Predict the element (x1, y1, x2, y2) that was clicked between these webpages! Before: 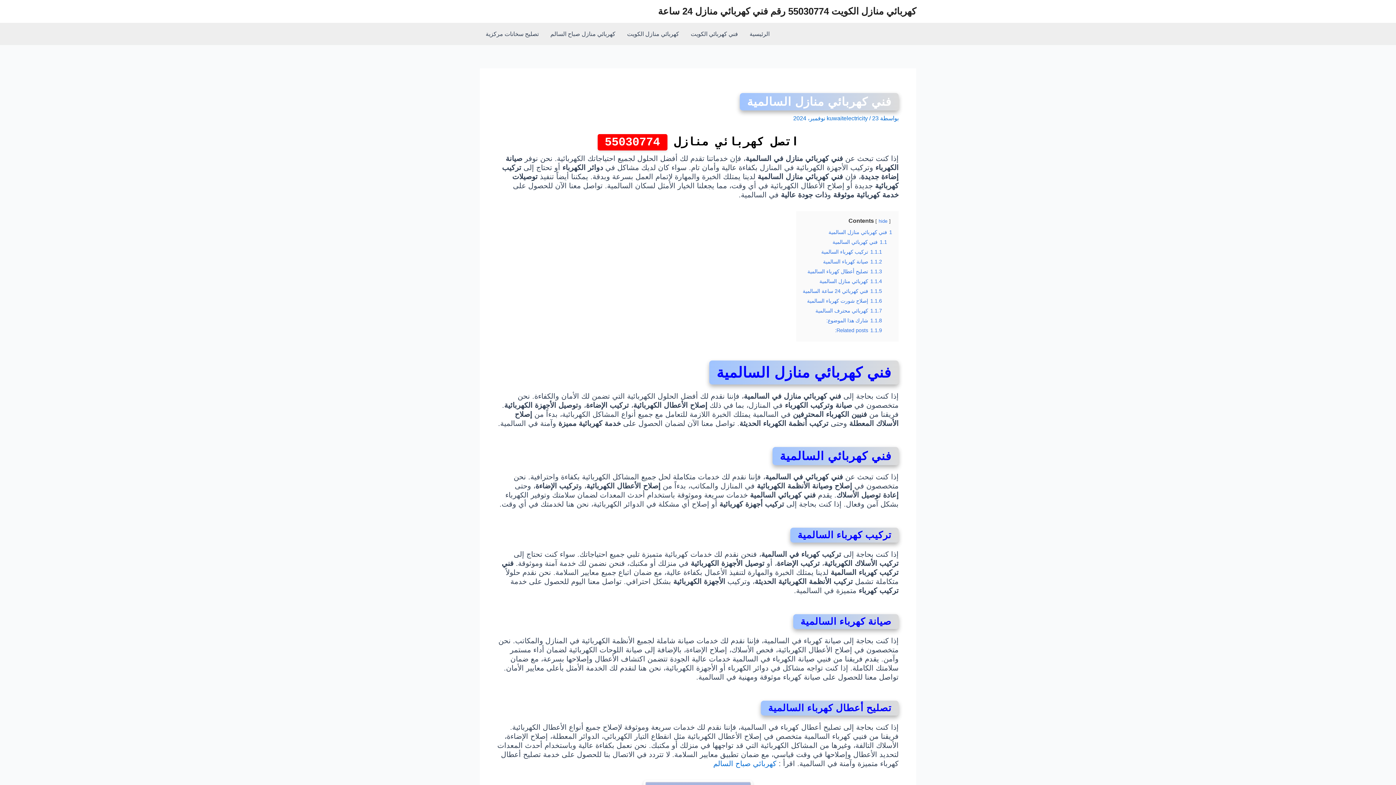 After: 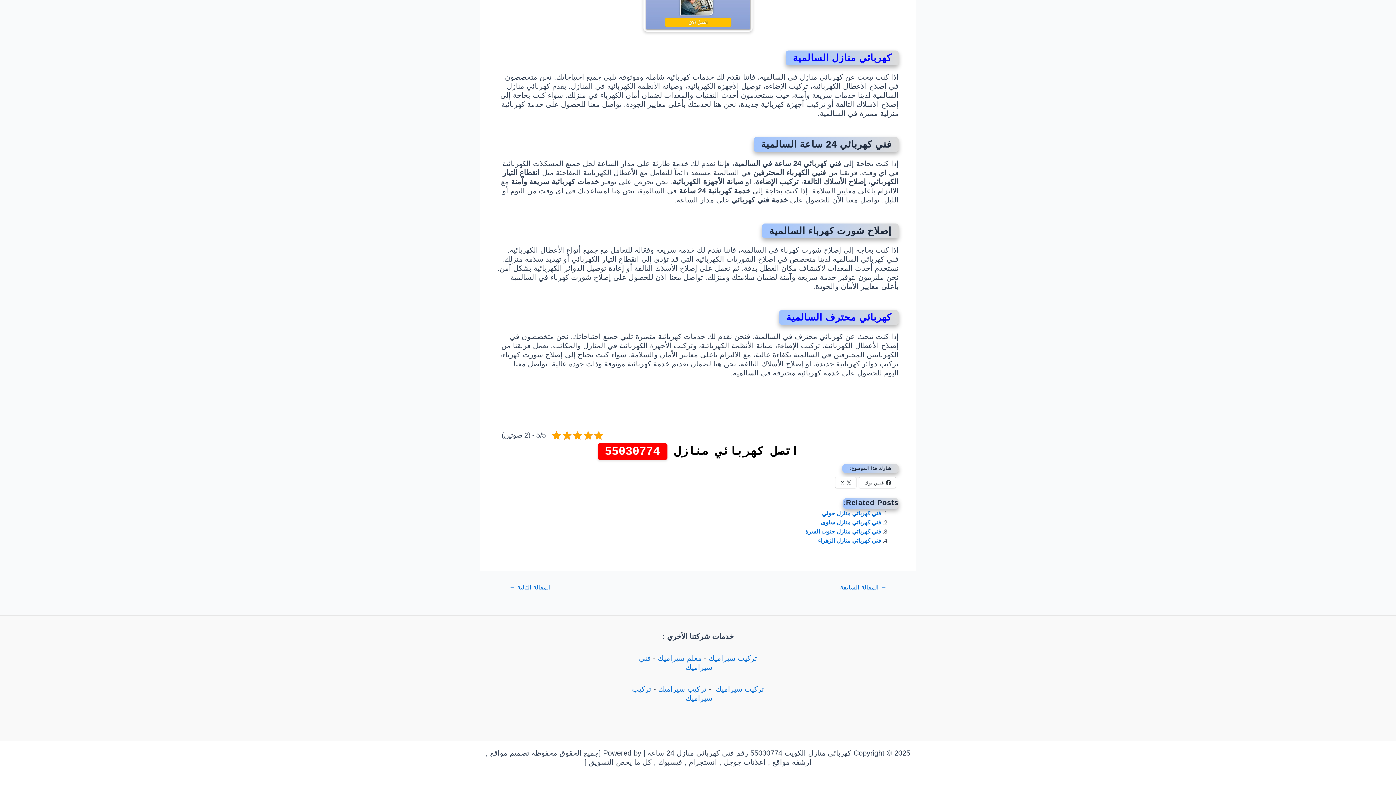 Action: label: 1.1.6 إصلاح شورت كهرباء السالمية bbox: (807, 298, 882, 304)